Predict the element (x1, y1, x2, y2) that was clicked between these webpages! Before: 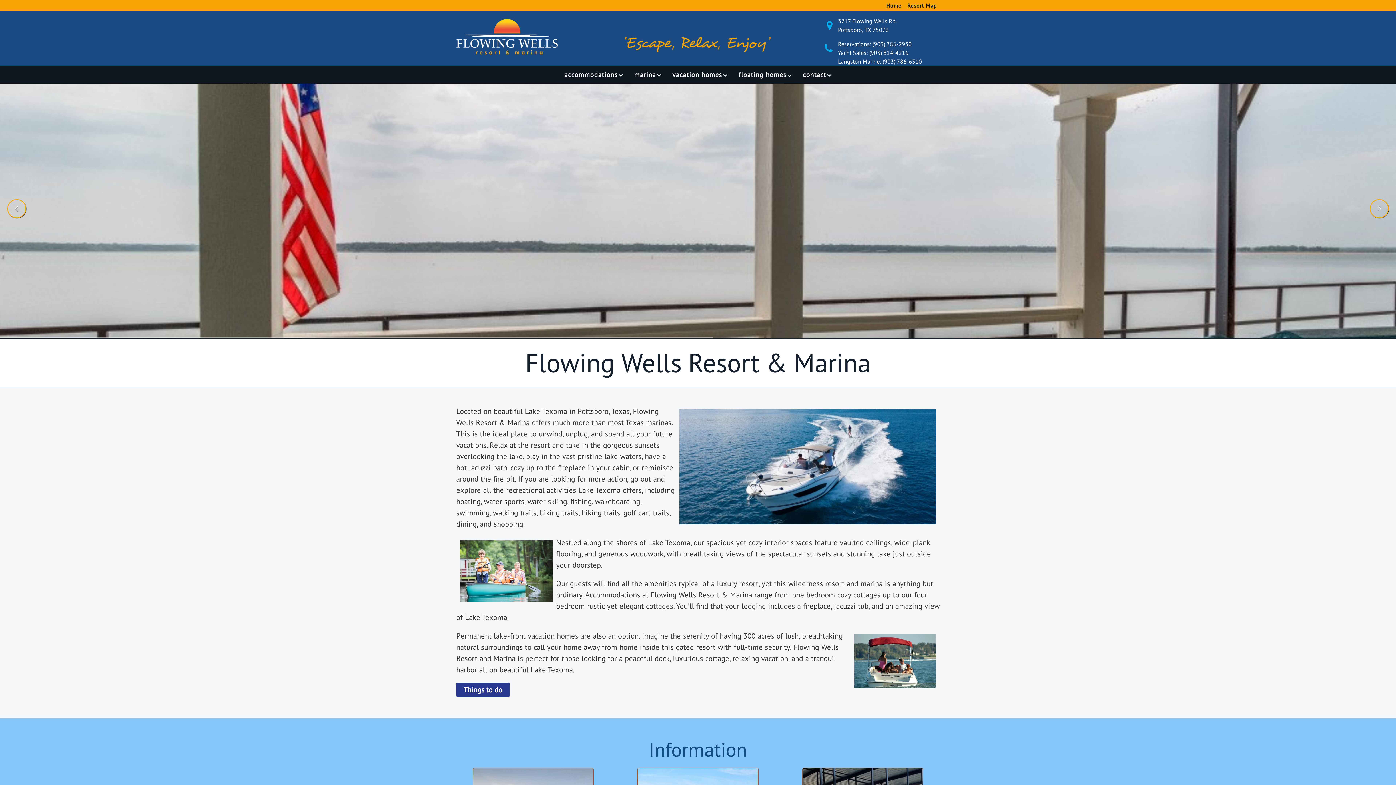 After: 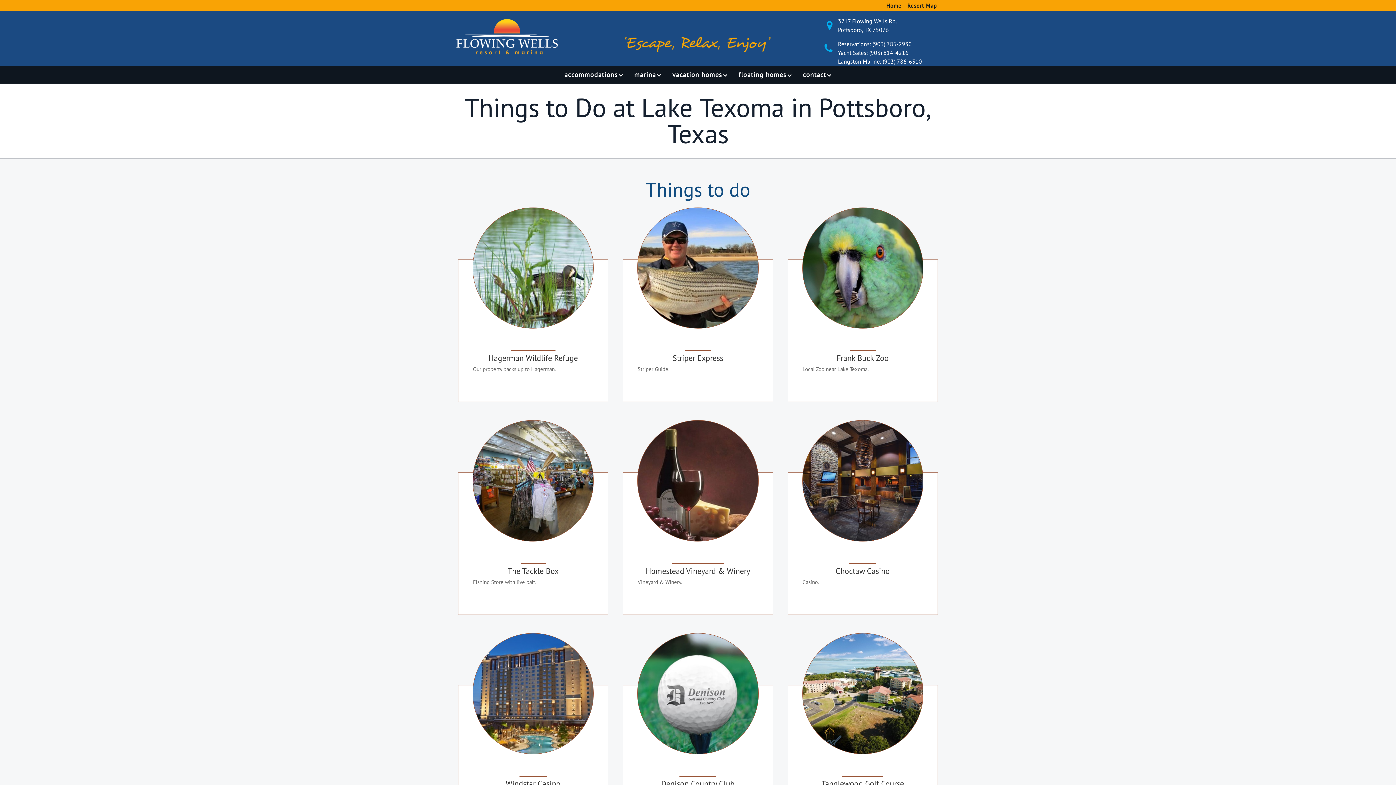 Action: label: Things to do bbox: (456, 682, 509, 697)